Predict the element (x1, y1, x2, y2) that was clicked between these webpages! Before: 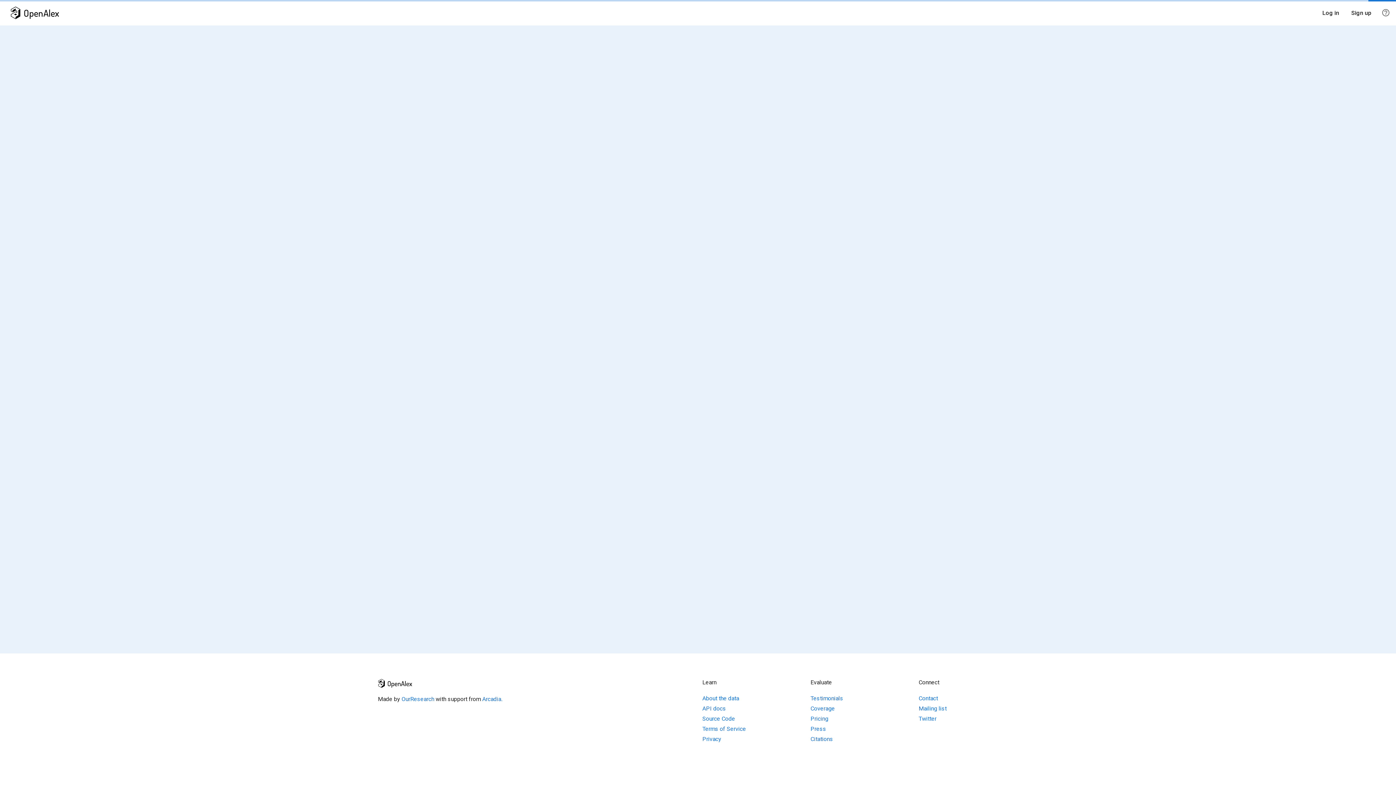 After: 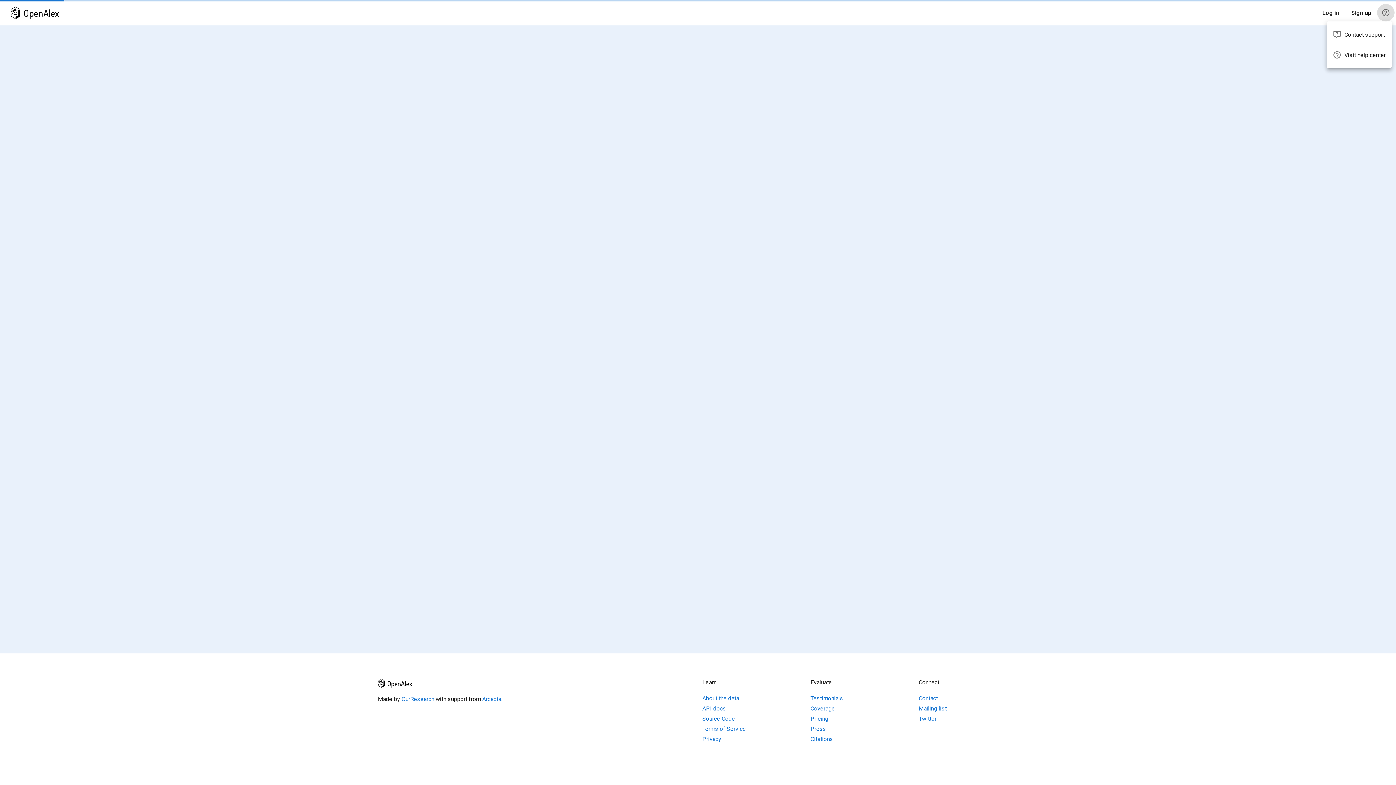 Action: bbox: (1377, 4, 1394, 21)